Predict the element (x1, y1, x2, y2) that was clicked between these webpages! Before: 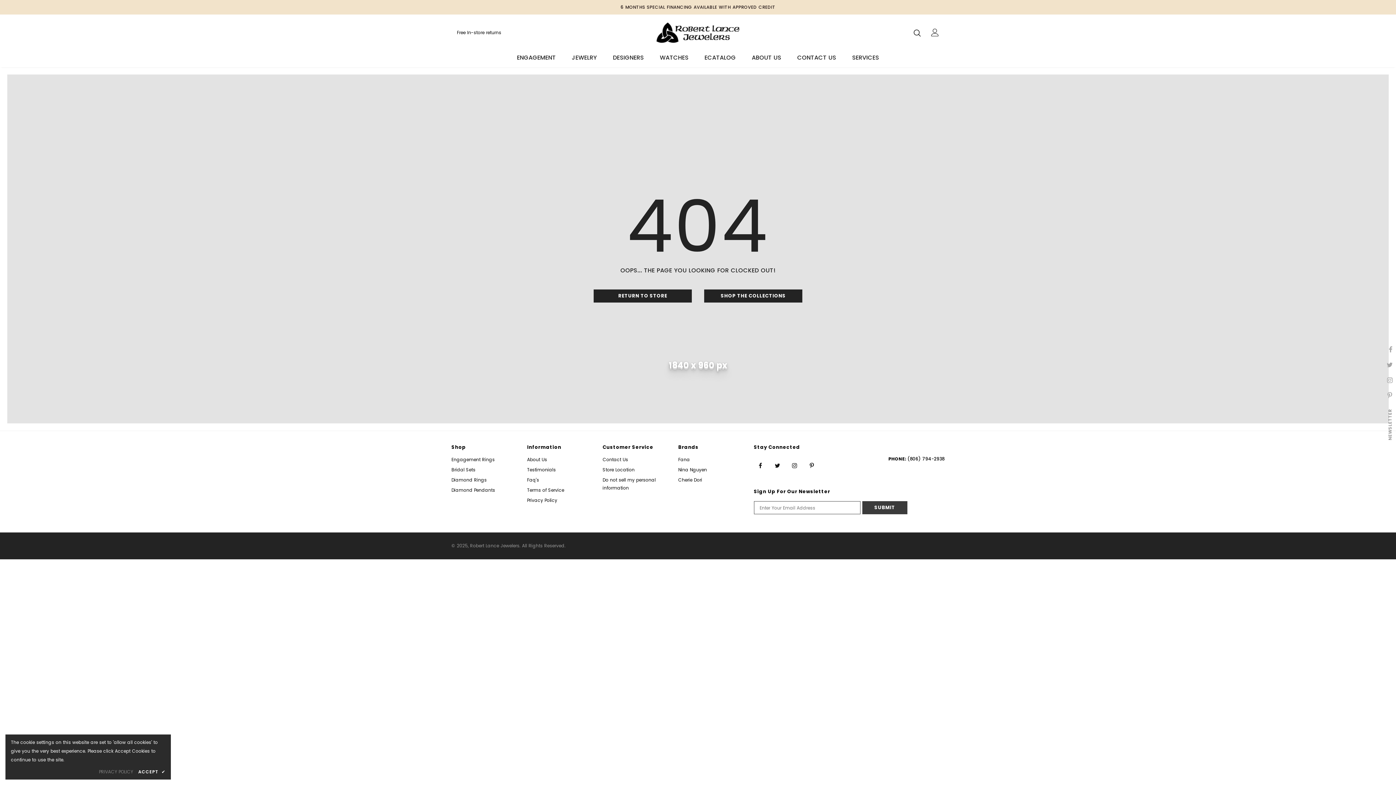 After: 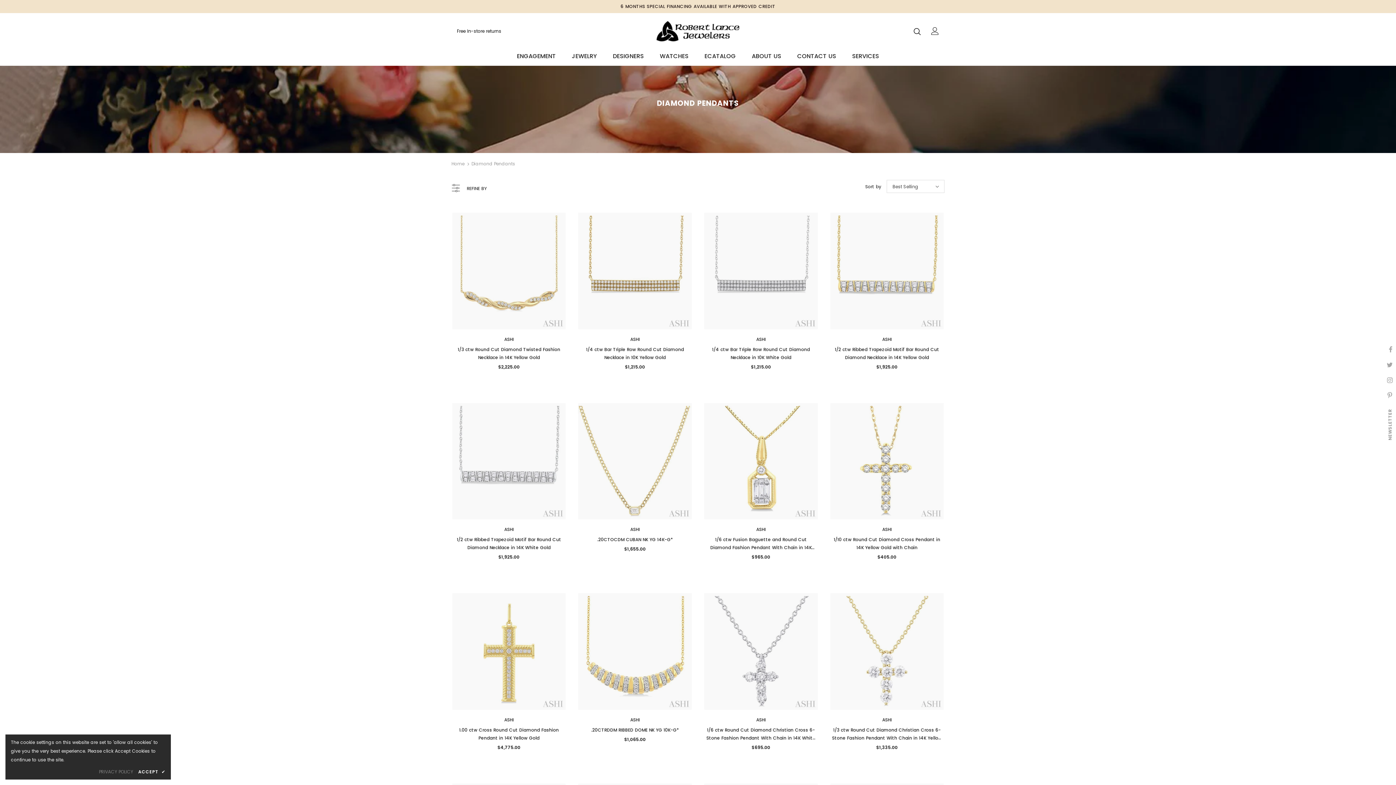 Action: label: Diamond Pendants bbox: (451, 485, 495, 495)